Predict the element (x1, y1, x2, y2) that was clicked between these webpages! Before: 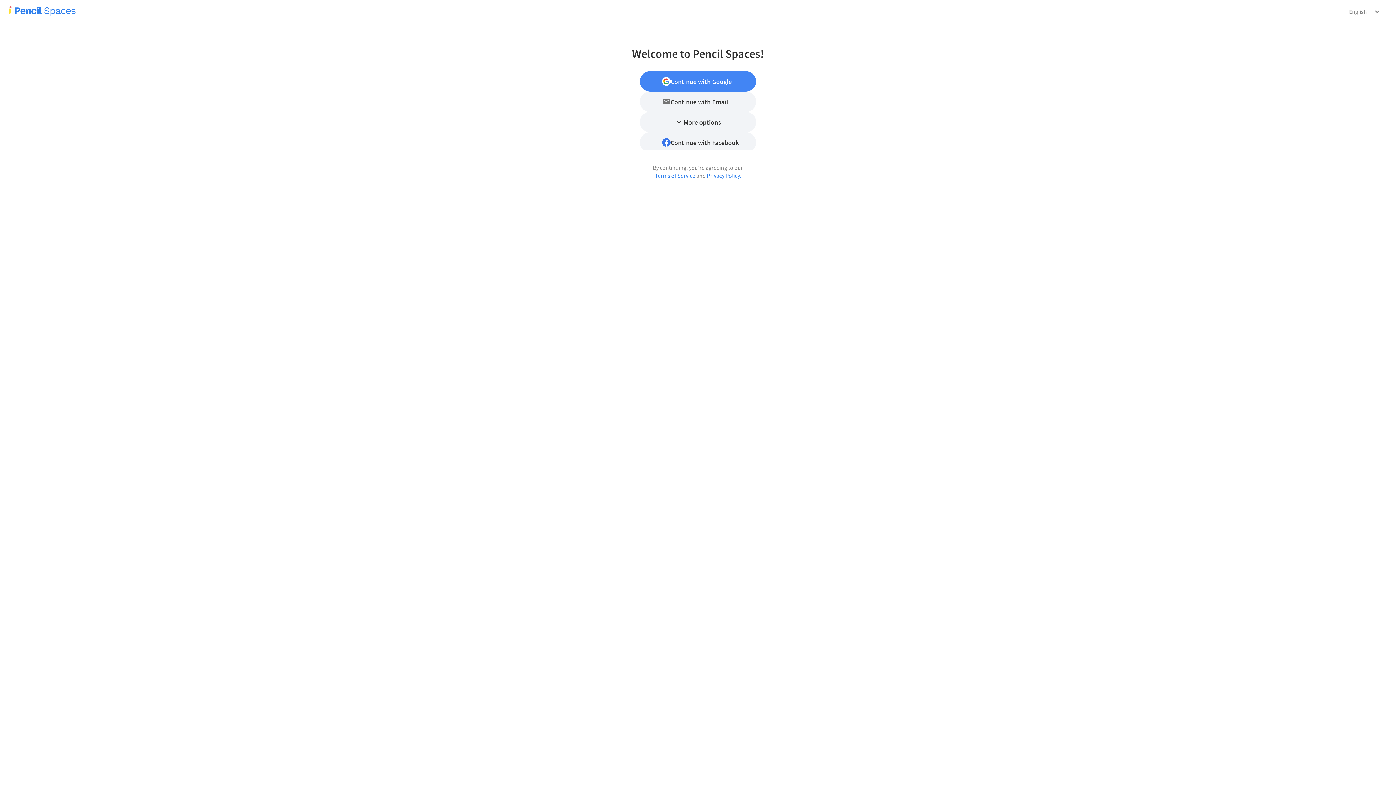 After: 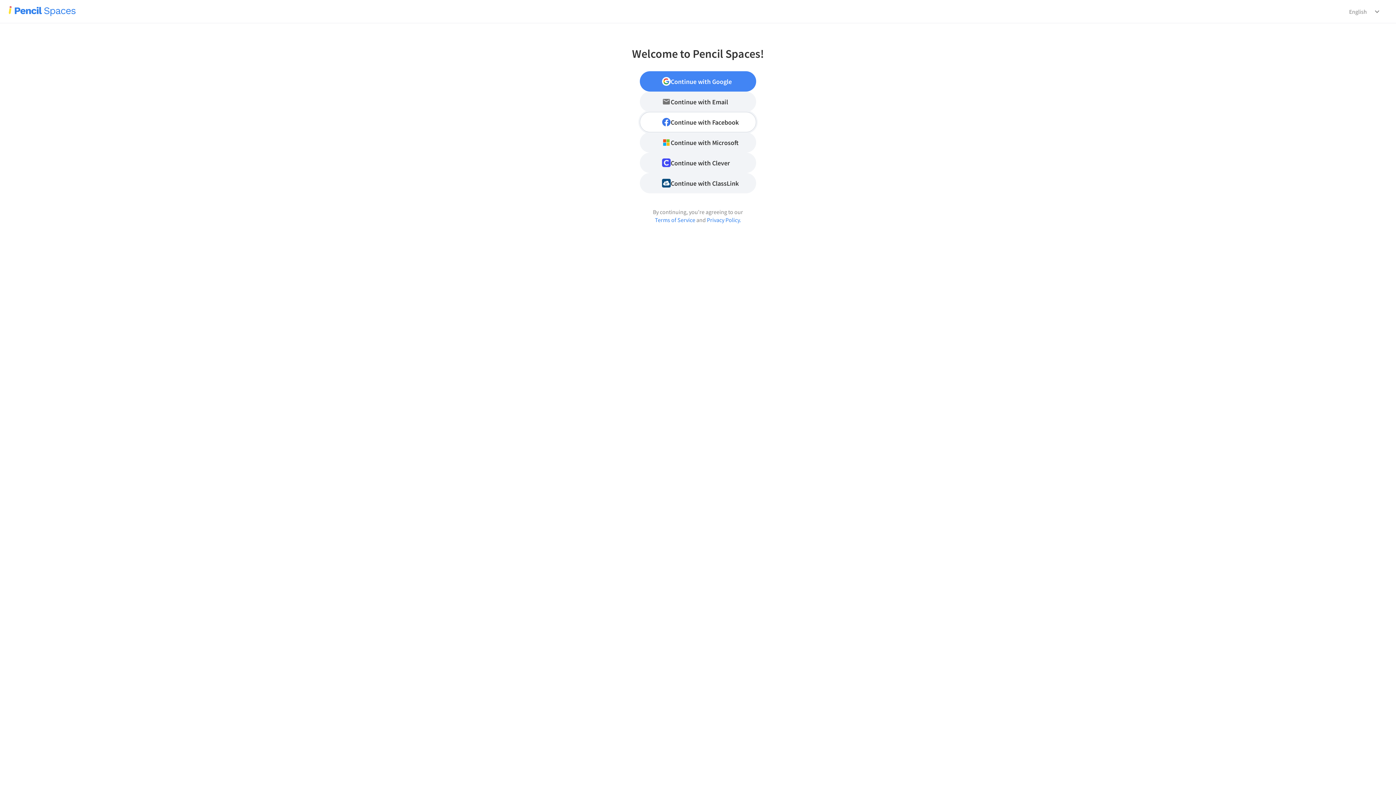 Action: label: expand_more
More options bbox: (640, 112, 756, 132)